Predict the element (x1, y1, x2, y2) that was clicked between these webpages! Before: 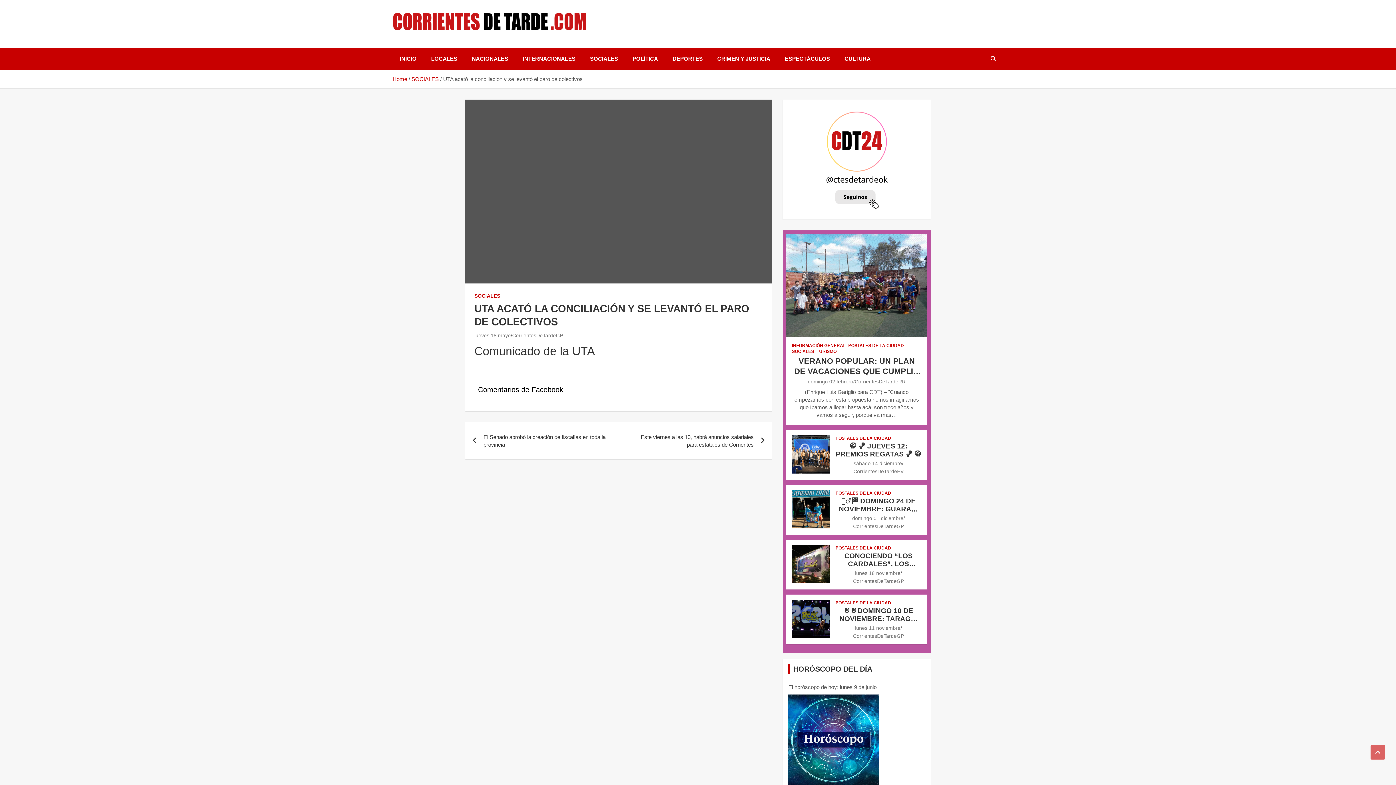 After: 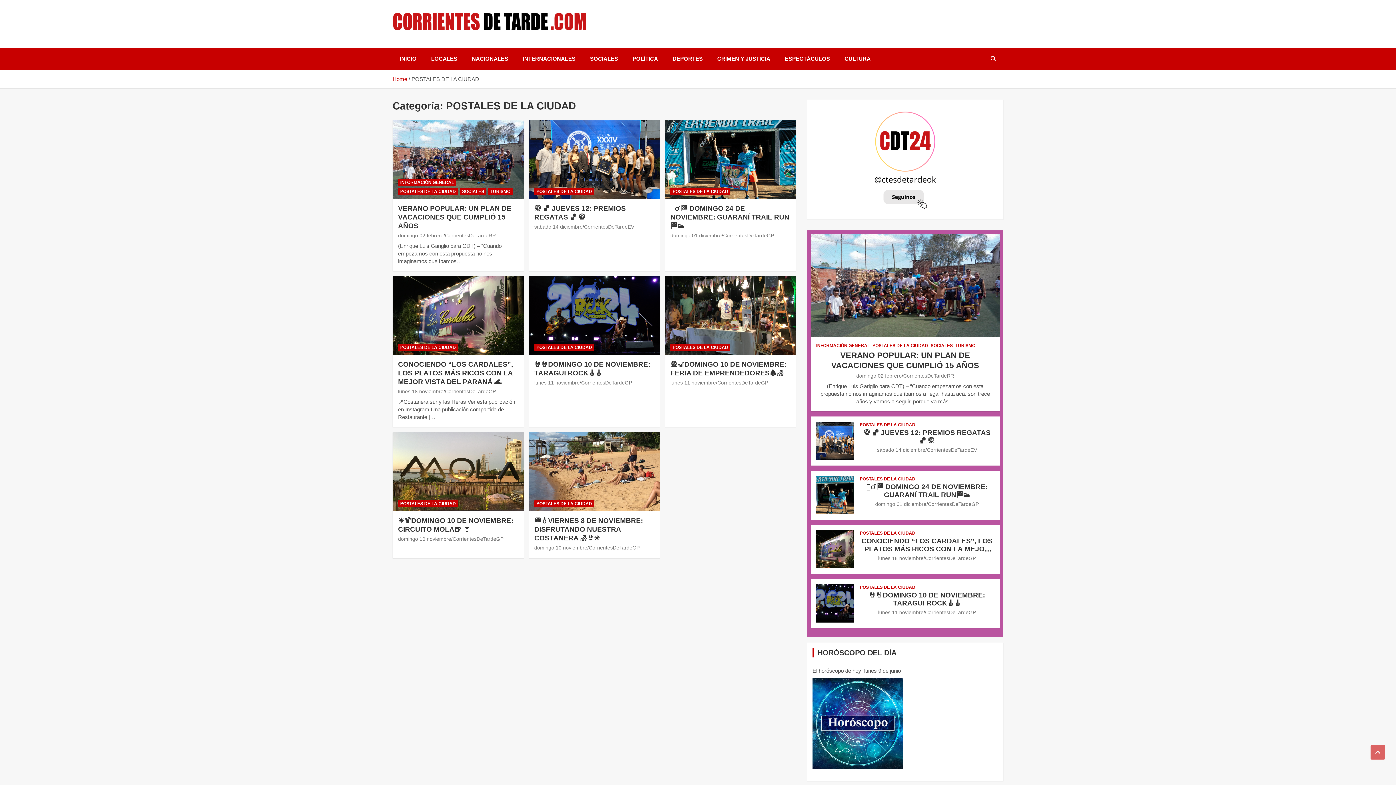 Action: bbox: (848, 343, 904, 348) label: POSTALES DE LA CIUDAD